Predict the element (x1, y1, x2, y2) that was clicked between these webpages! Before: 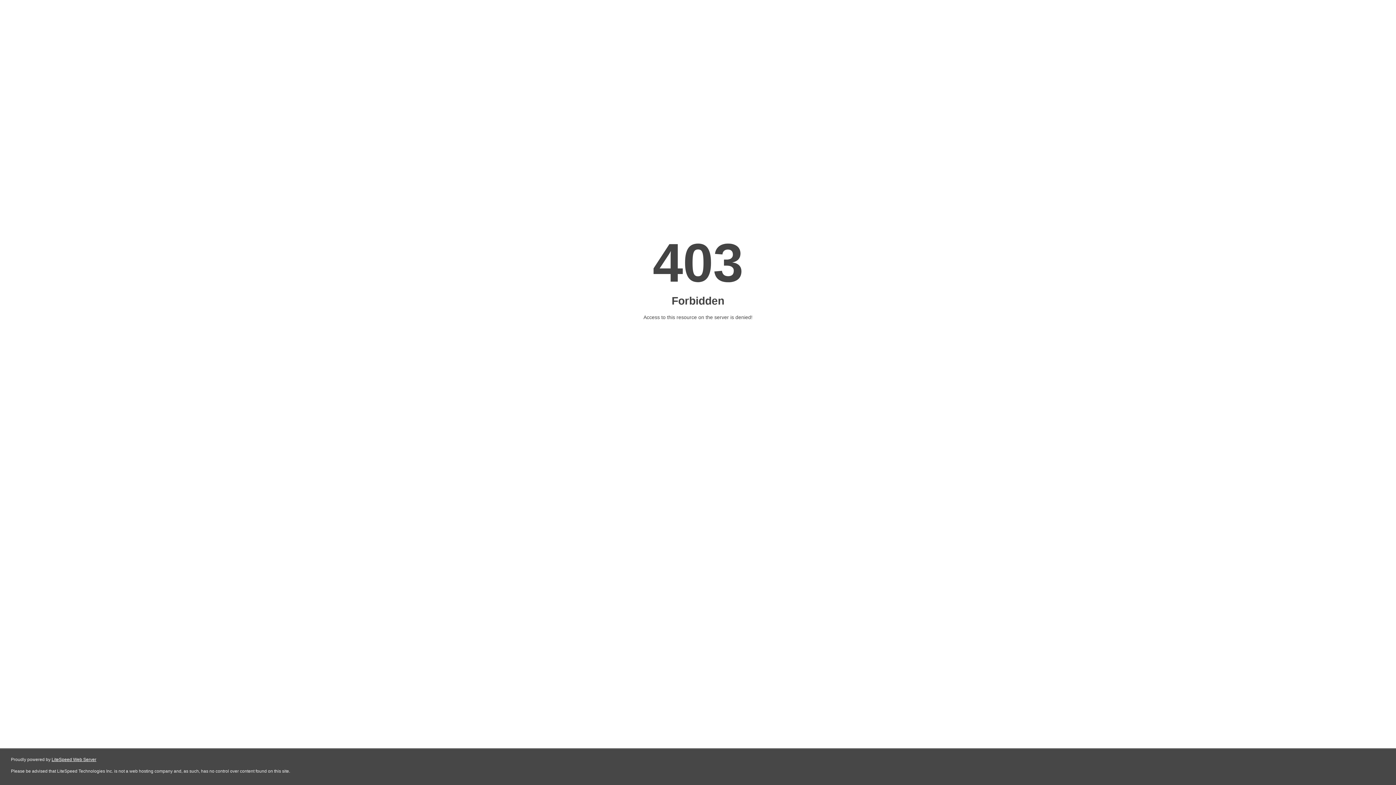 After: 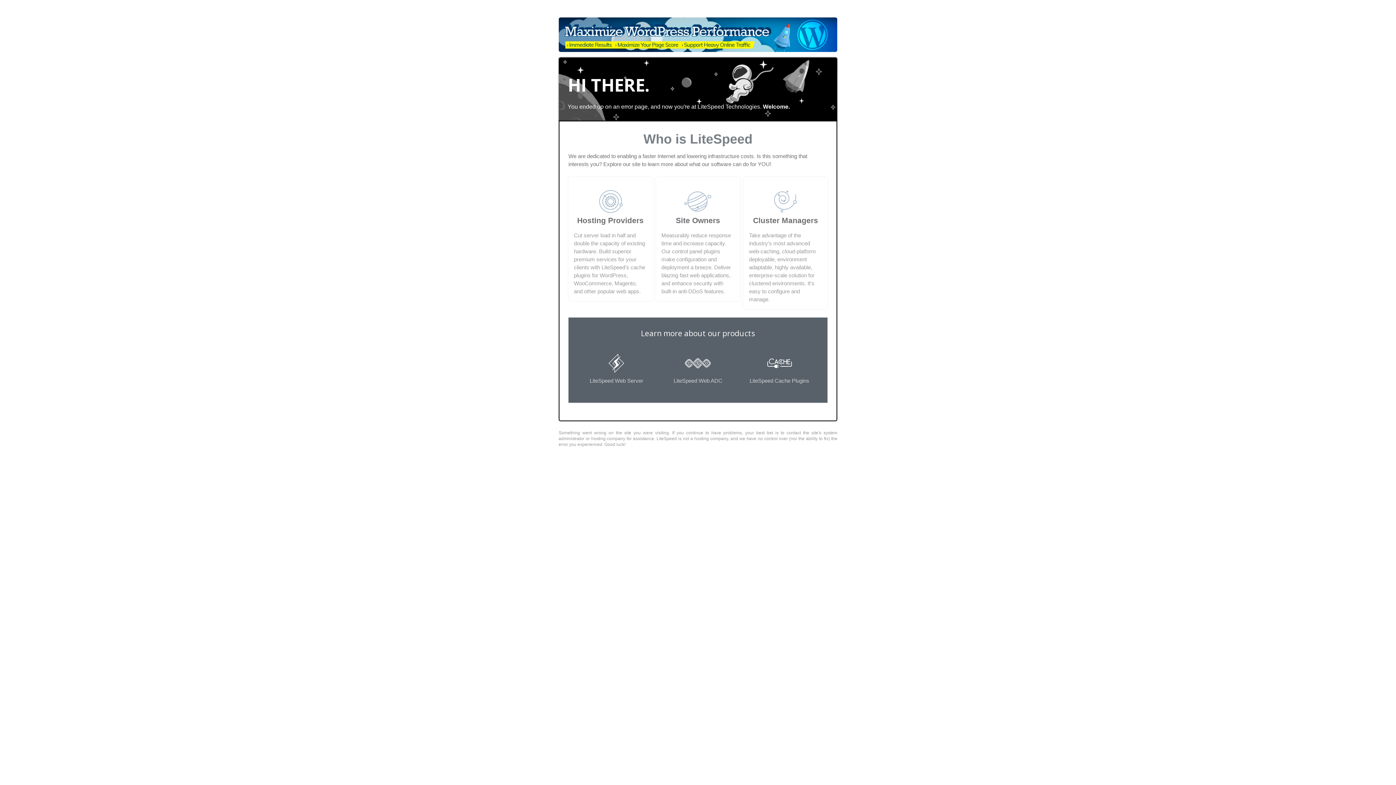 Action: bbox: (51, 757, 96, 762) label: LiteSpeed Web Server